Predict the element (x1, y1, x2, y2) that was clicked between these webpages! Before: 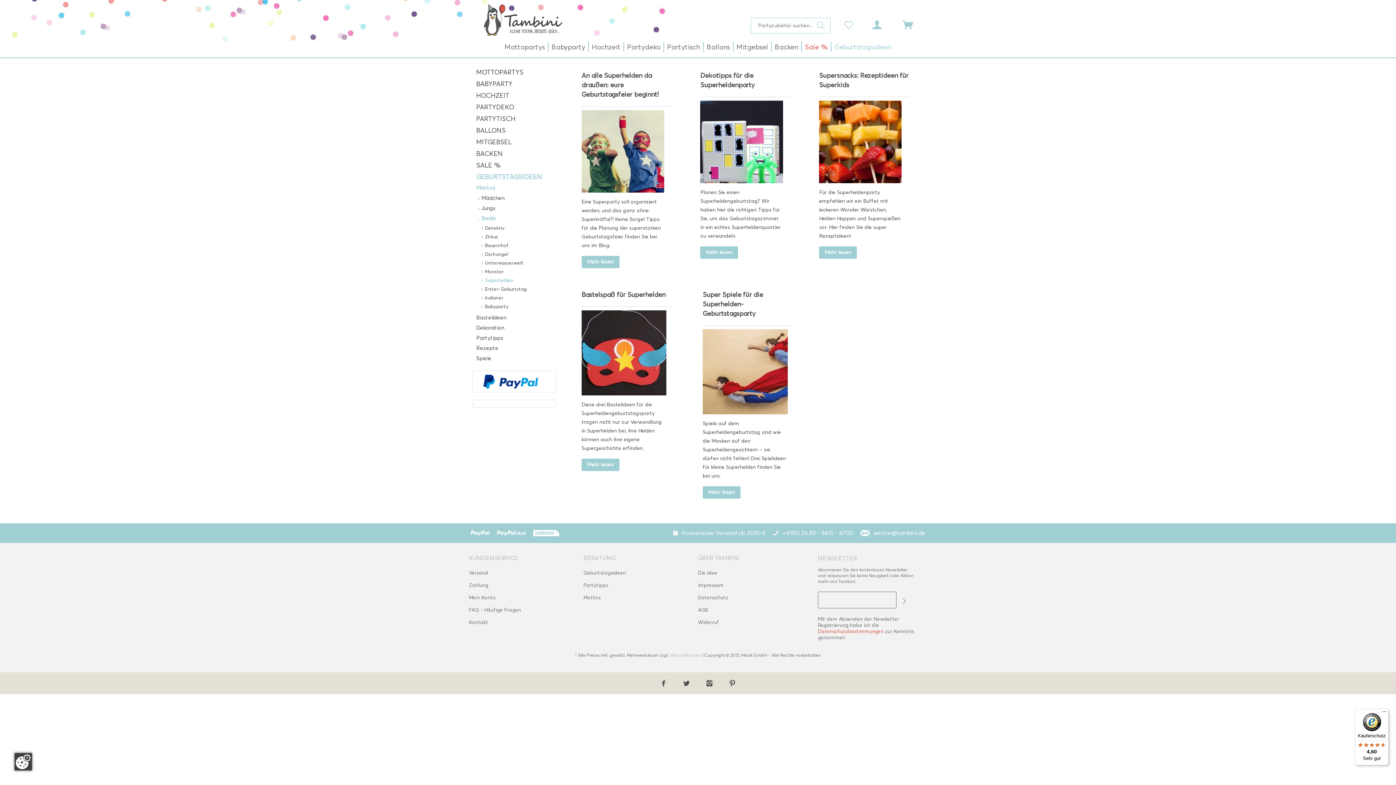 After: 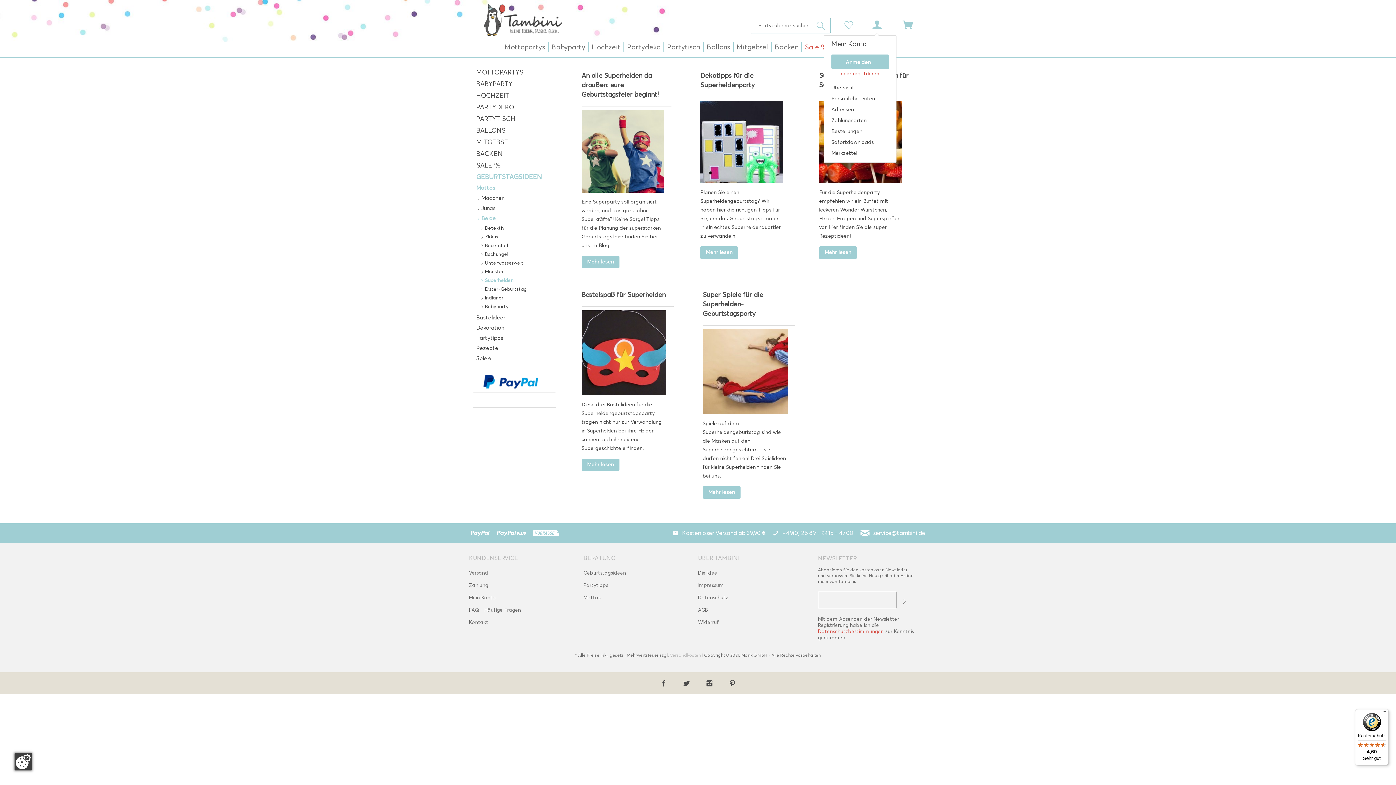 Action: bbox: (871, 17, 896, 31)